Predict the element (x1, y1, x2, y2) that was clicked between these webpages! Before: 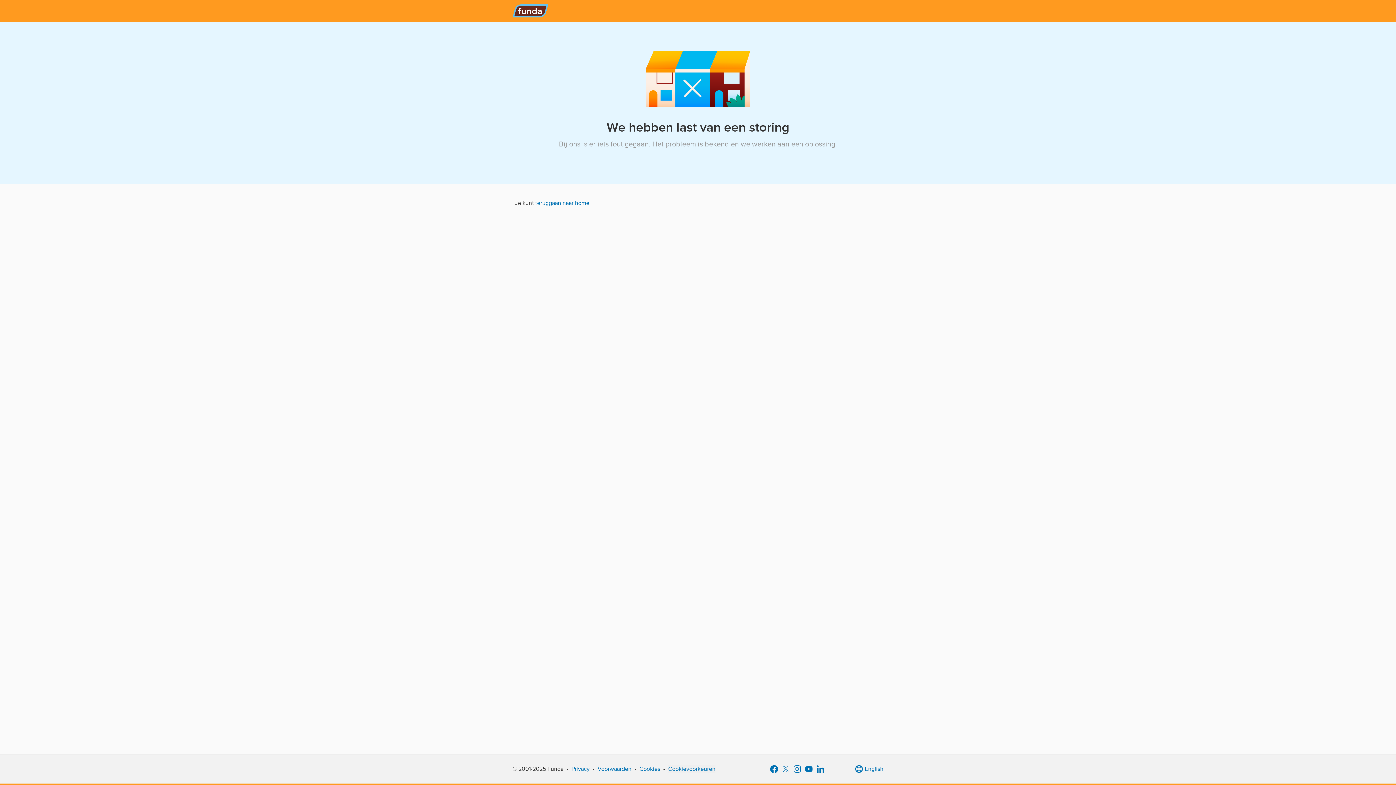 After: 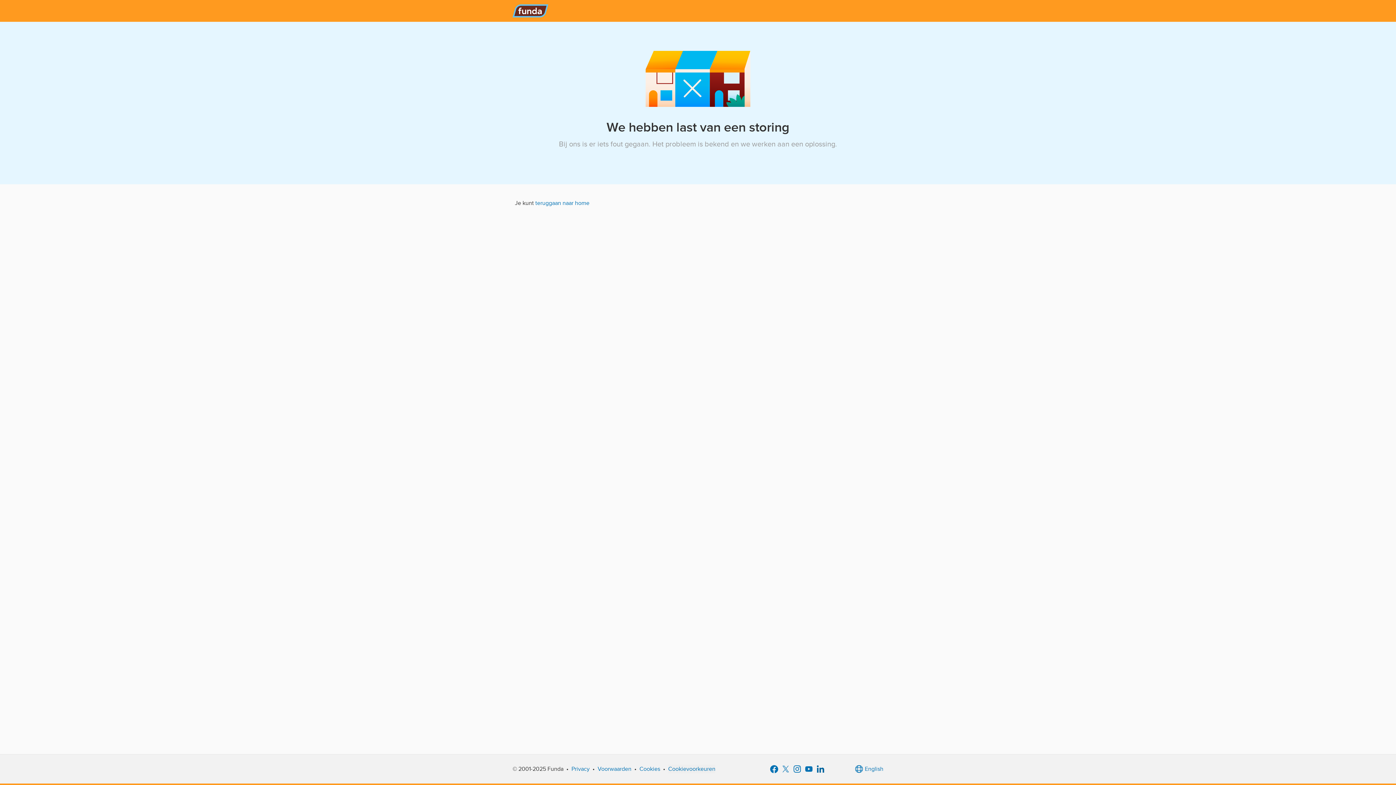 Action: bbox: (814, 763, 826, 775)